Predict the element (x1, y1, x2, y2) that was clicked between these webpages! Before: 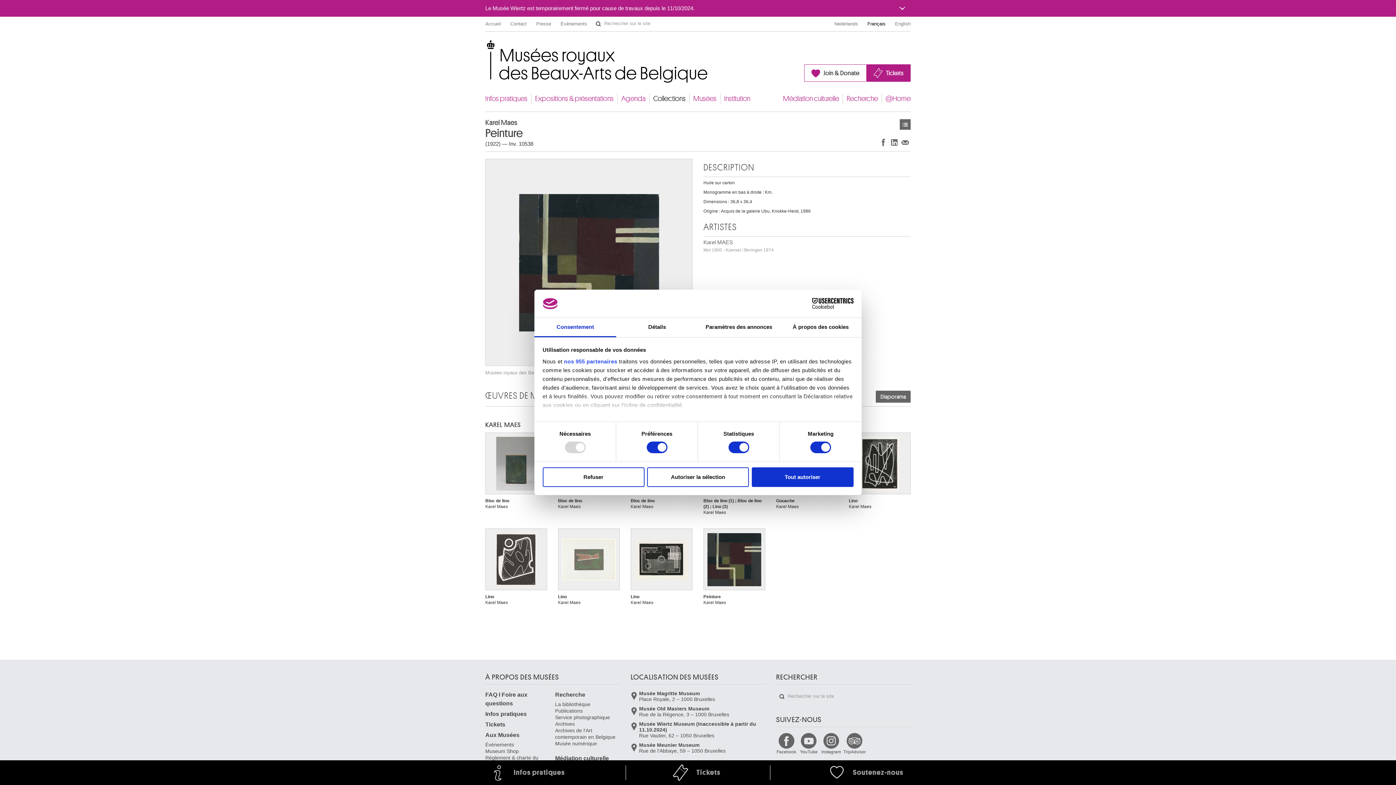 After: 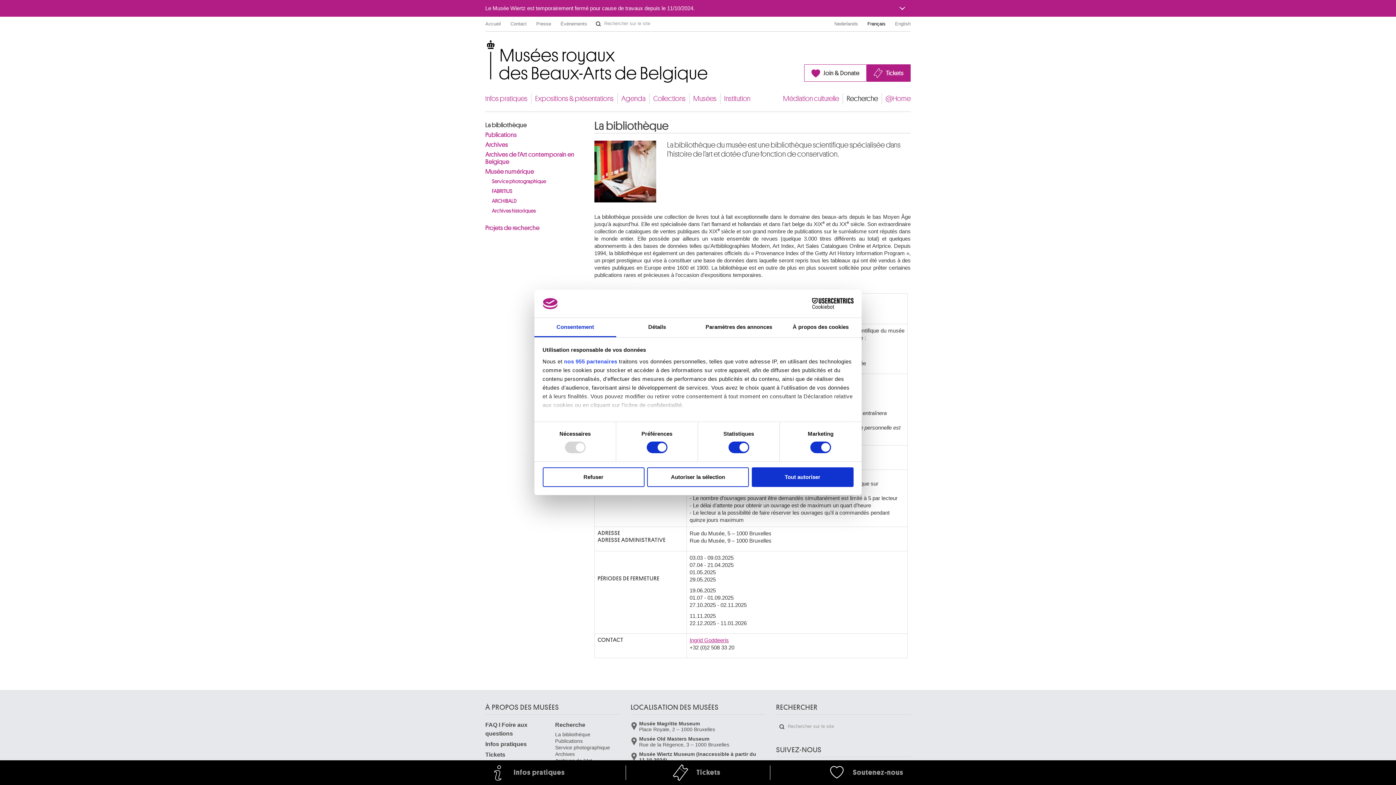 Action: bbox: (555, 700, 620, 706) label: La bibliothèque